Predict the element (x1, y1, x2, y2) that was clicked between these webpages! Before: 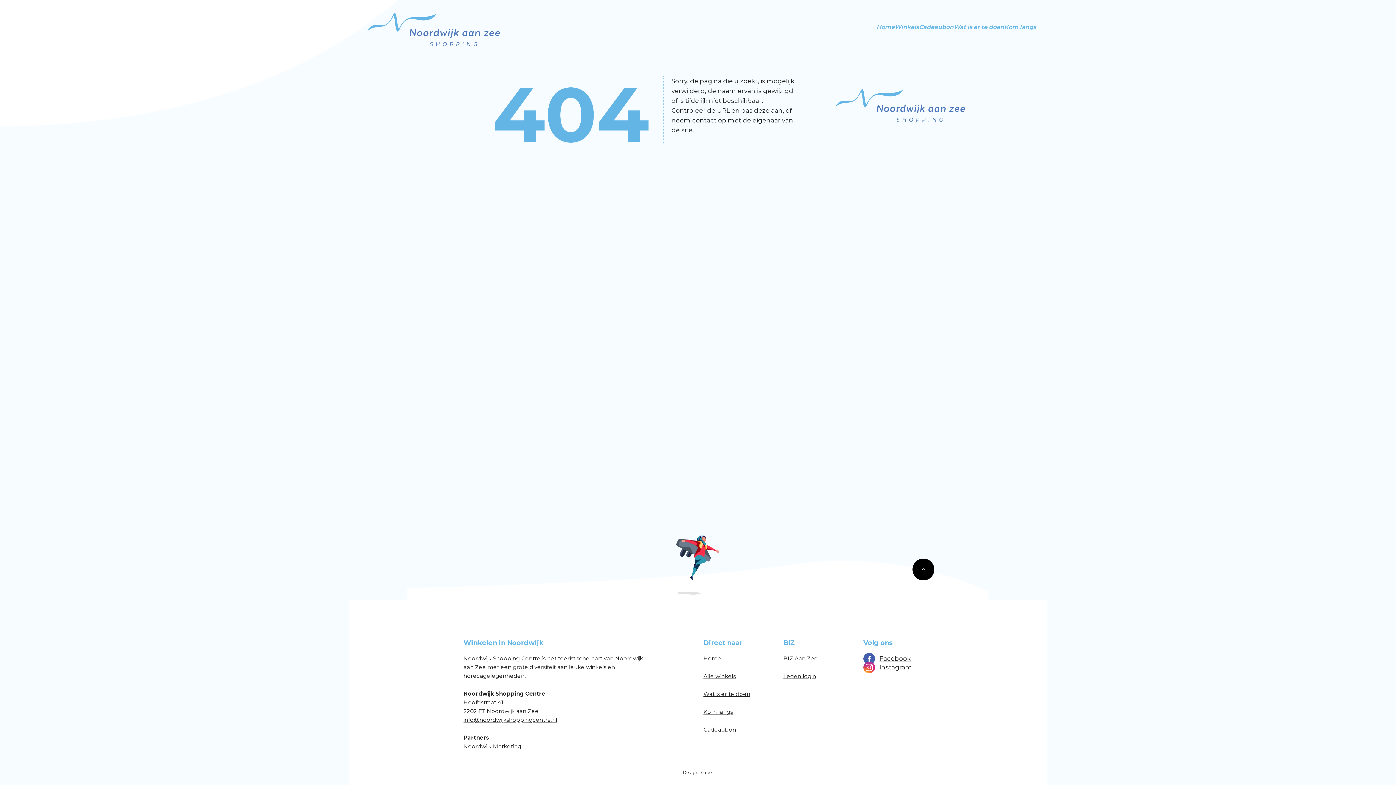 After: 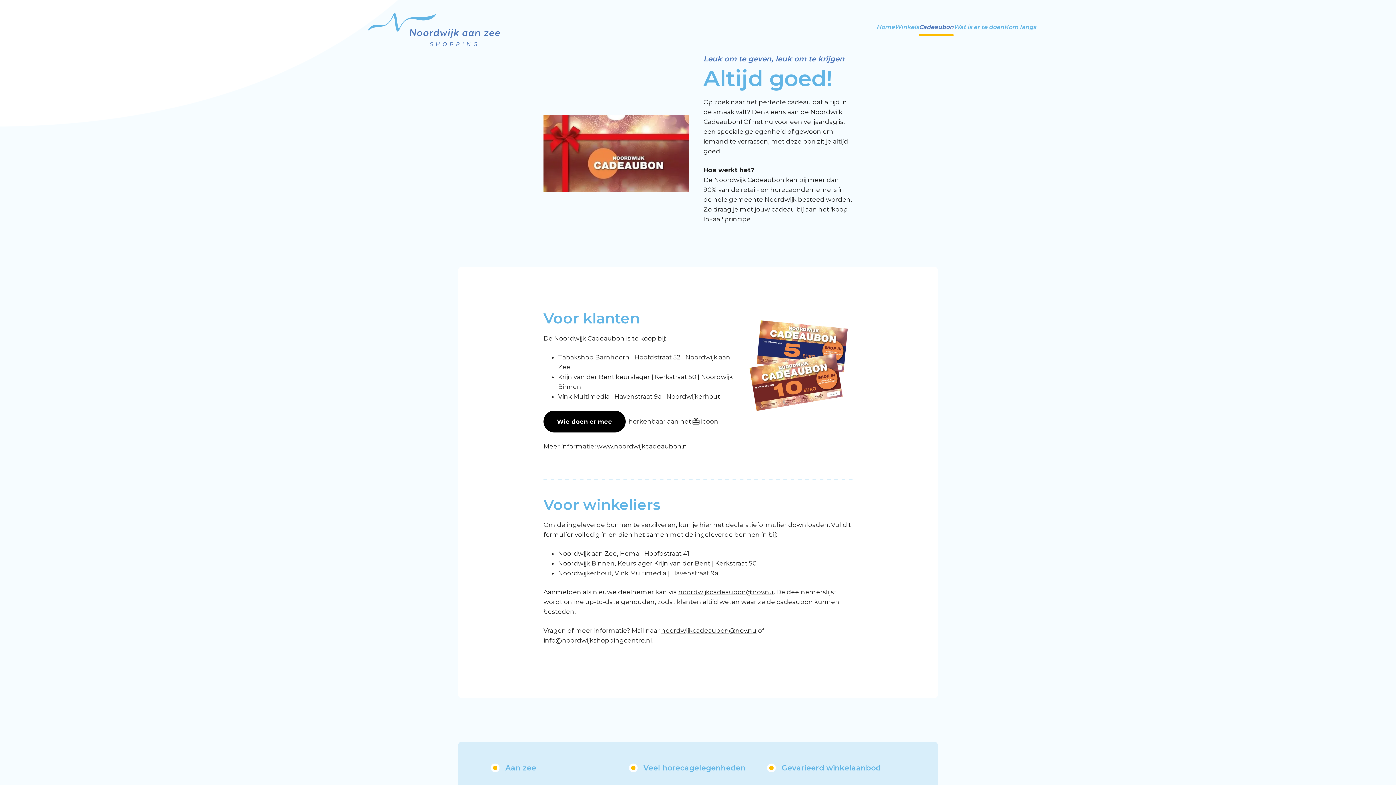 Action: label: Cadeaubon bbox: (919, 18, 953, 36)